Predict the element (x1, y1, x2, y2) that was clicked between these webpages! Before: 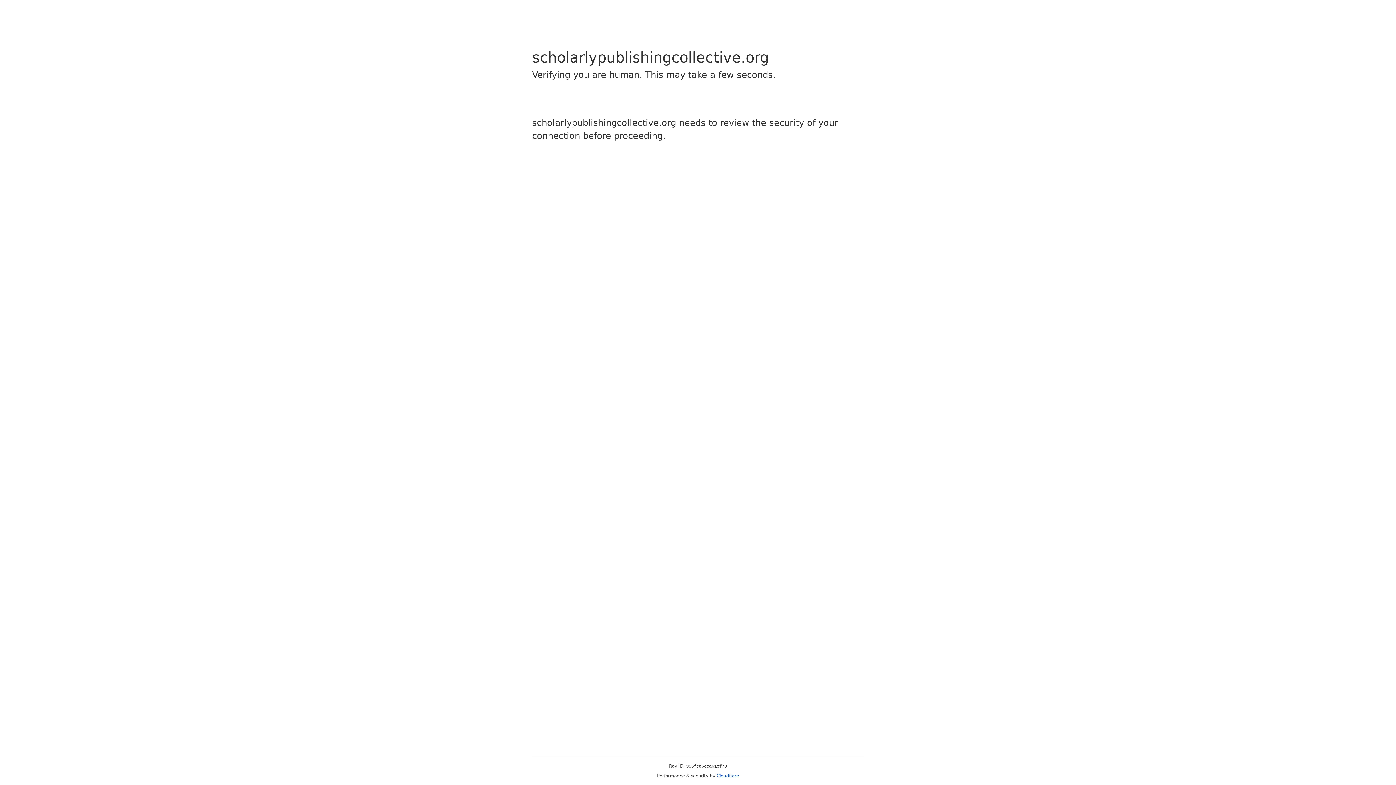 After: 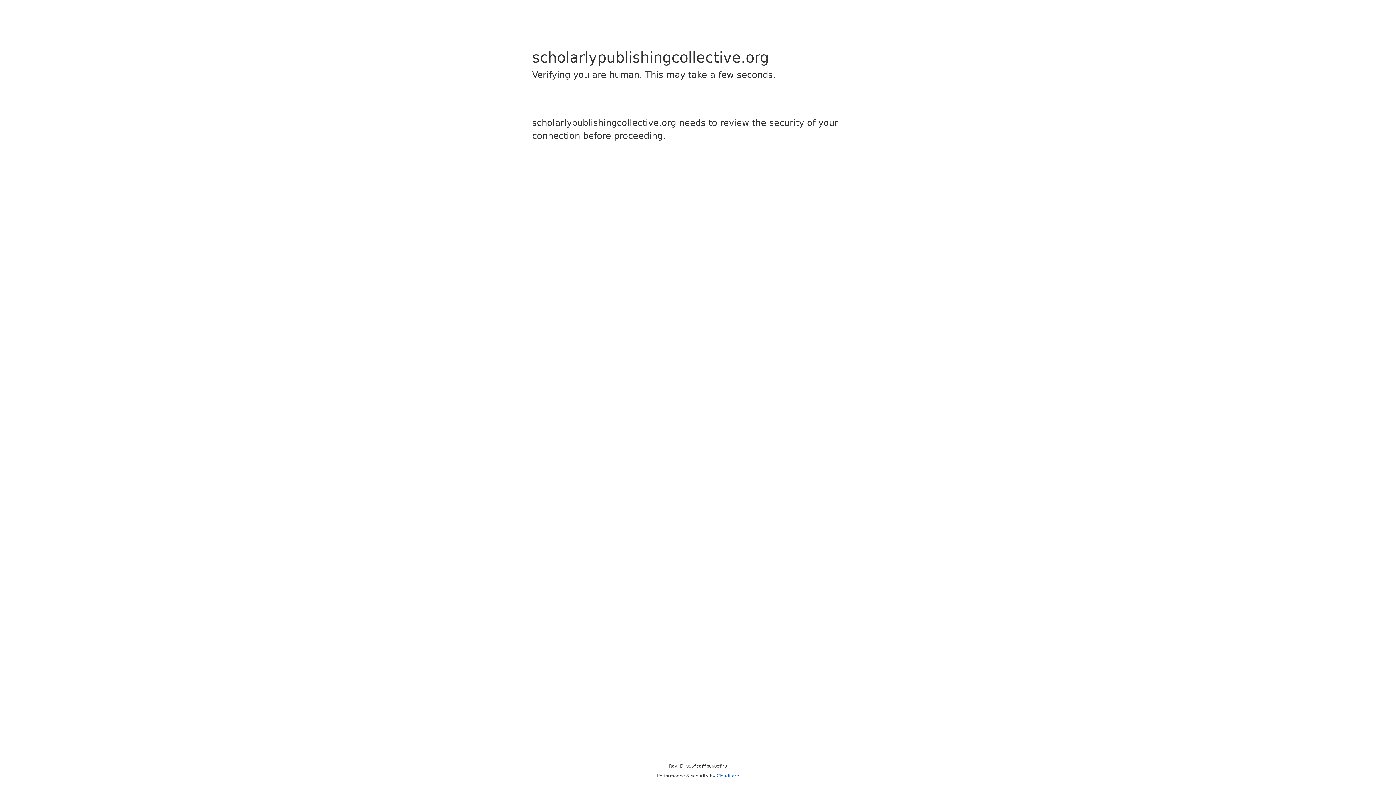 Action: bbox: (716, 773, 739, 778) label: Cloudflare